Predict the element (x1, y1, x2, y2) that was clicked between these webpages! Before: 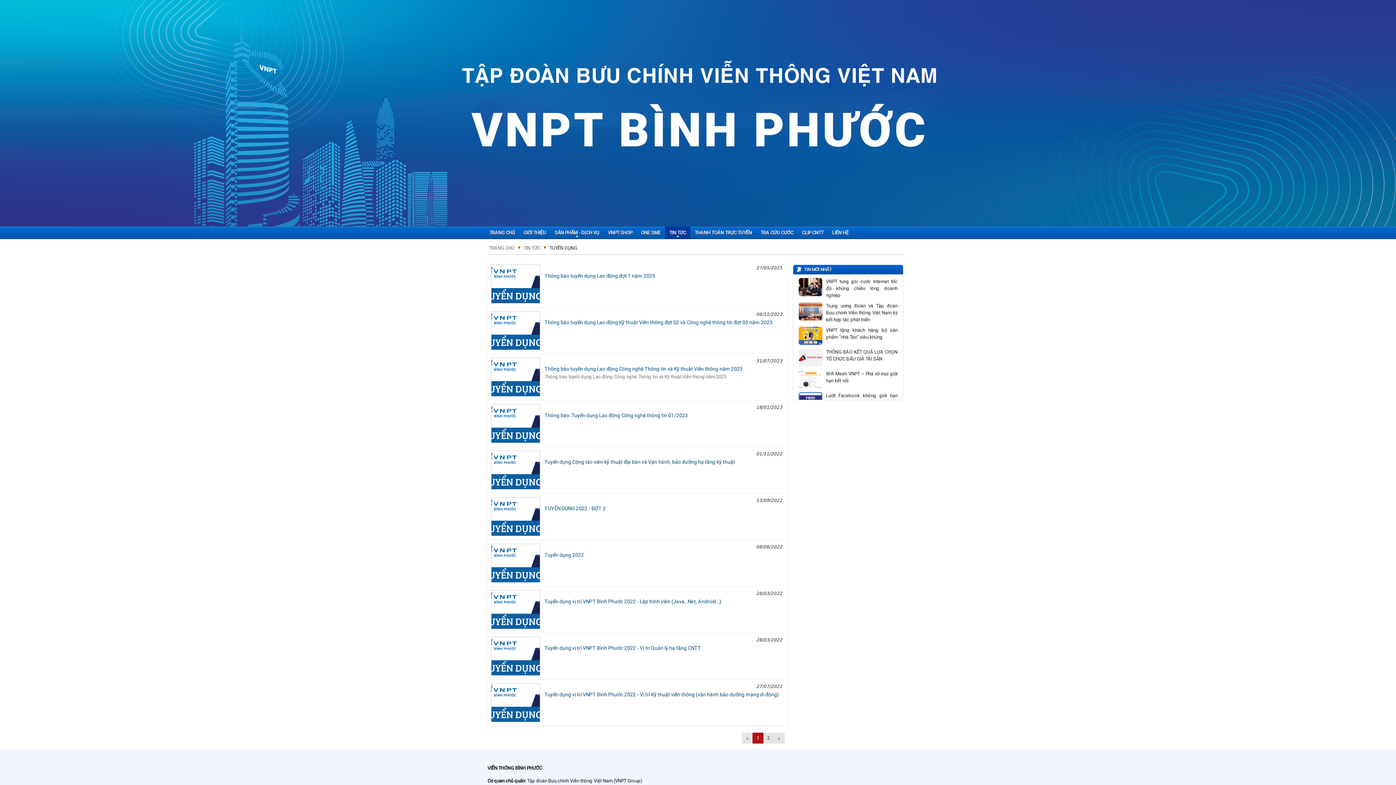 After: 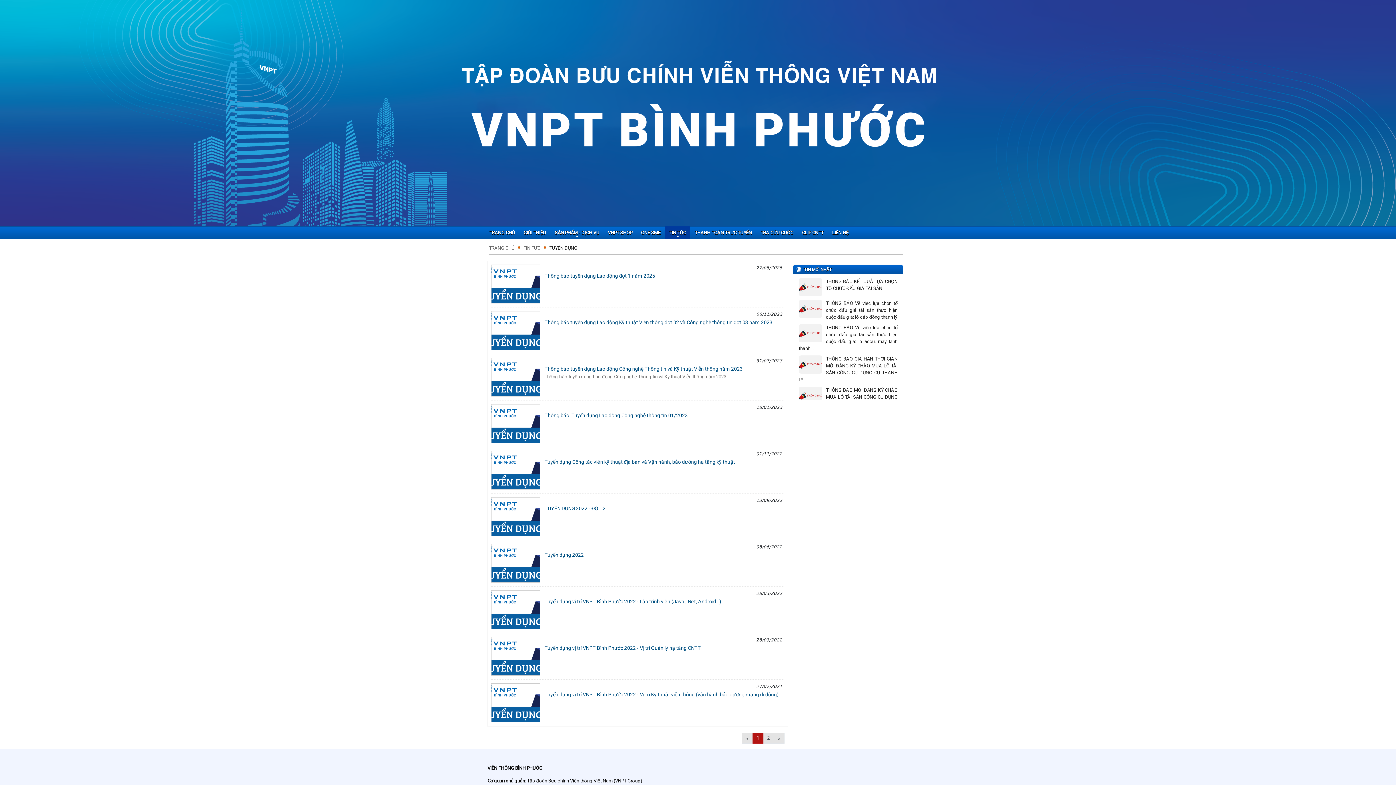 Action: bbox: (752, 733, 763, 744) label: 1